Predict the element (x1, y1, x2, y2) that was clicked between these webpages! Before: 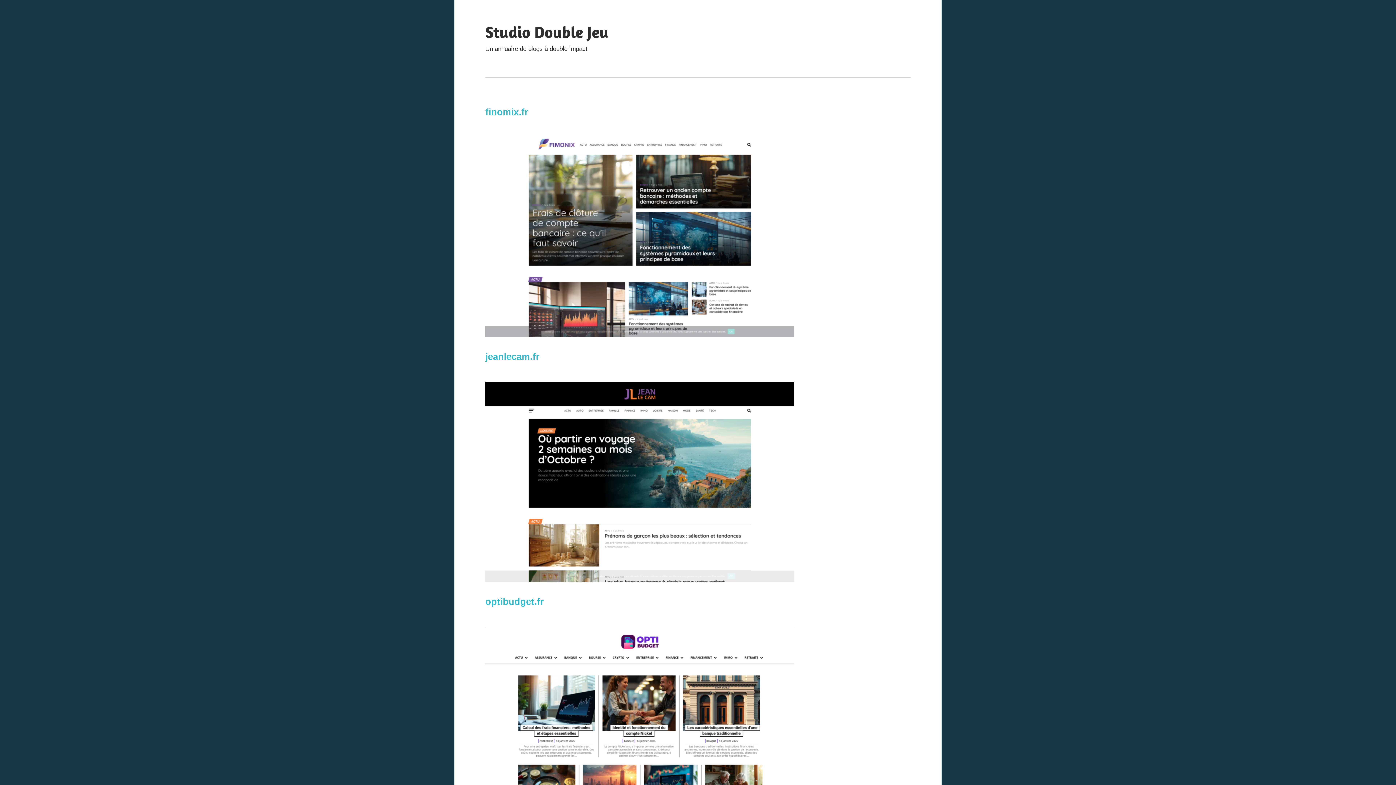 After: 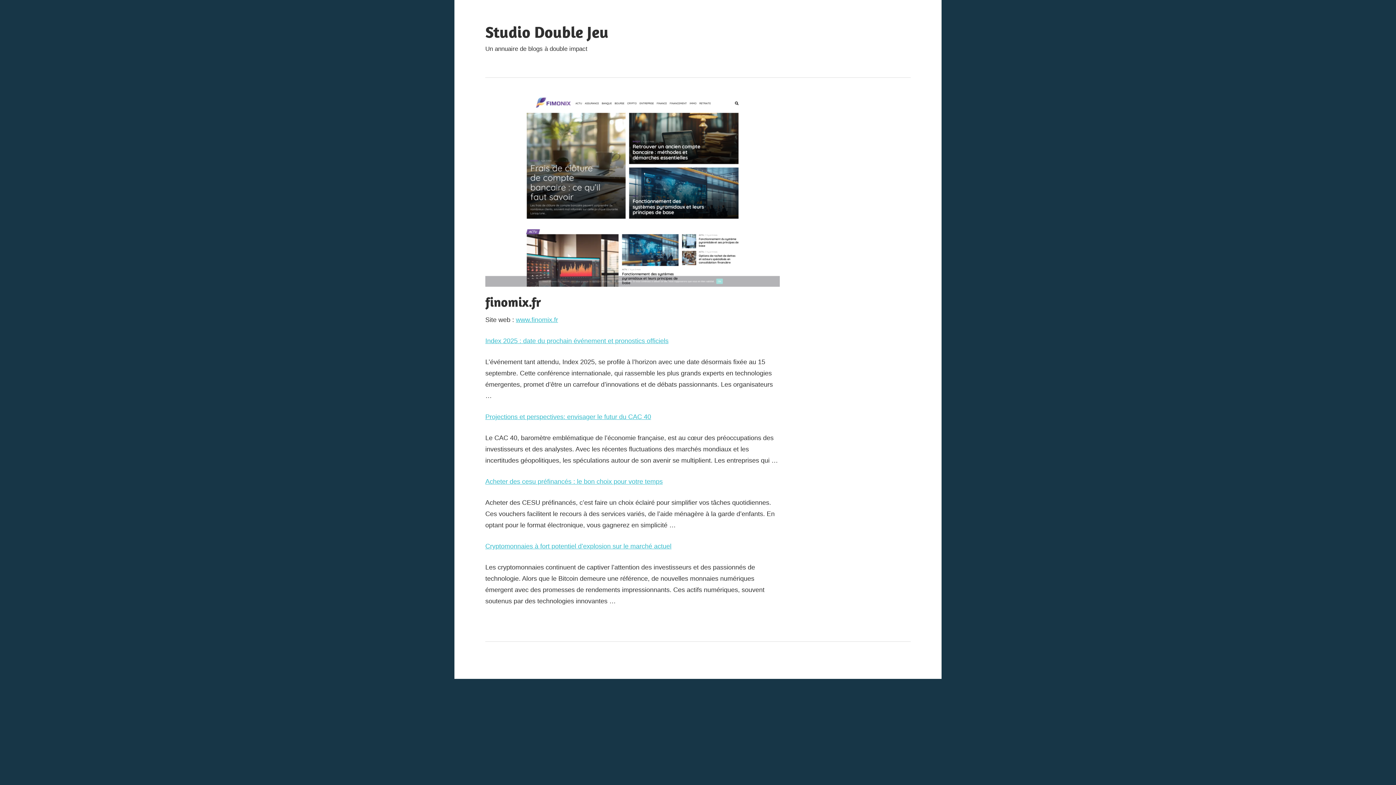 Action: bbox: (485, 106, 528, 117) label: finomix.fr